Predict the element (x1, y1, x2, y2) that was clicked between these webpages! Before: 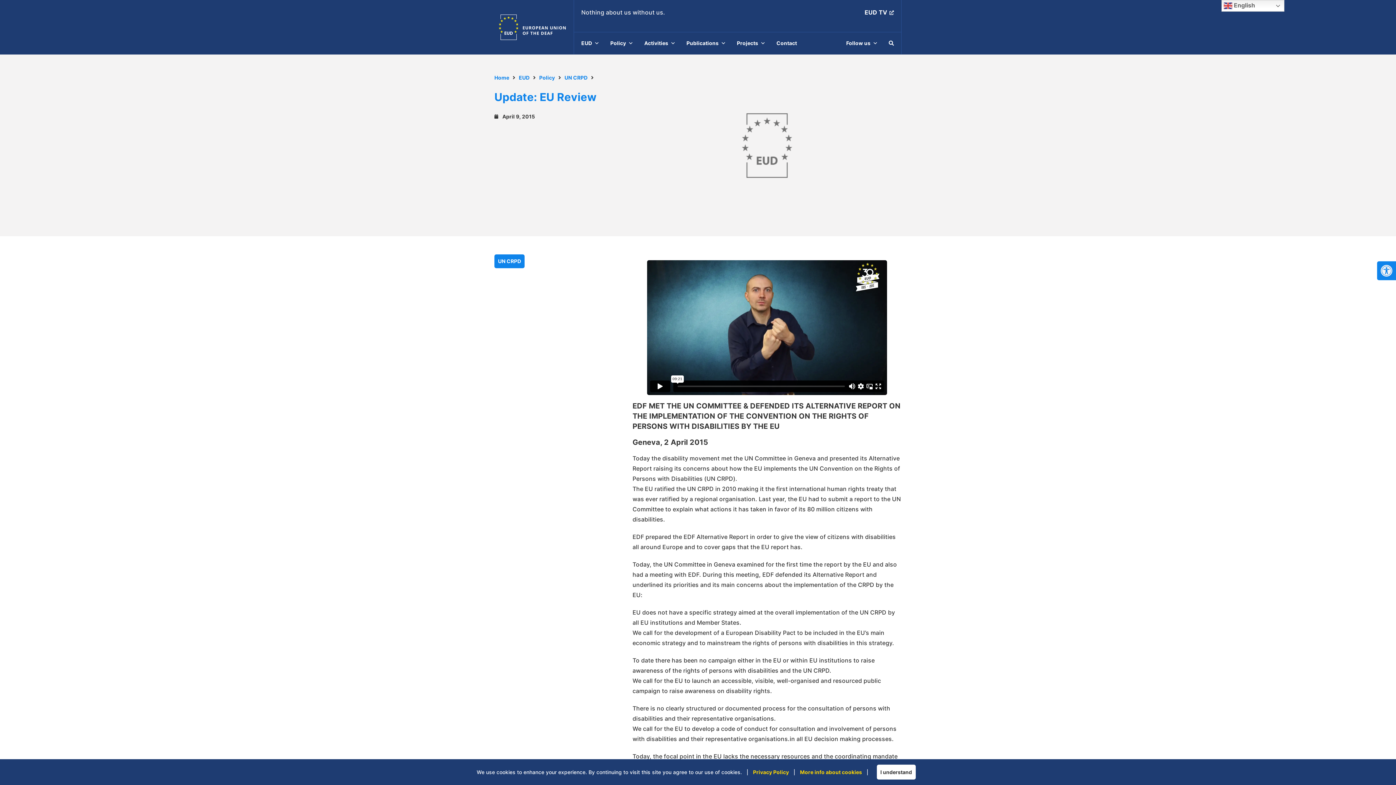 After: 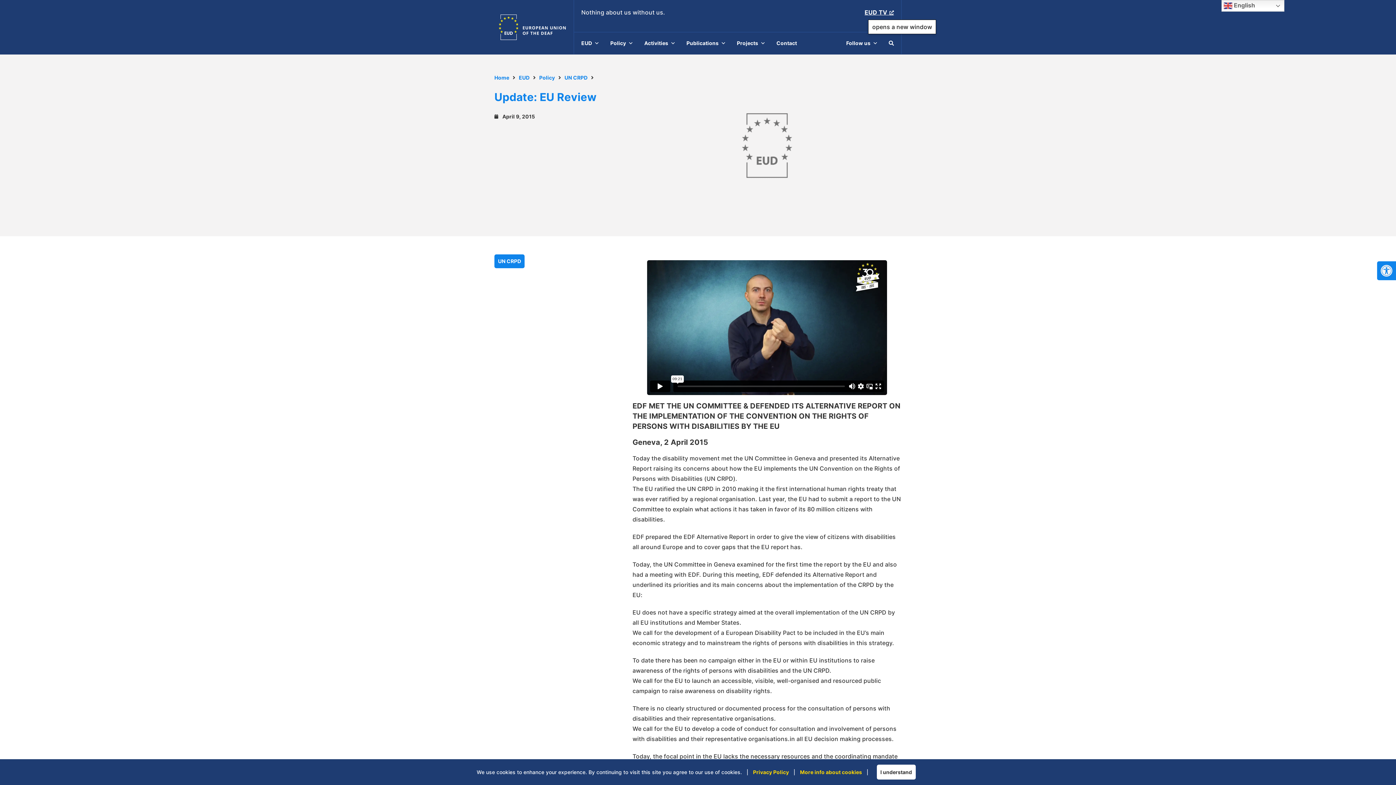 Action: label: EUD TV, opens a new window bbox: (864, 8, 894, 16)